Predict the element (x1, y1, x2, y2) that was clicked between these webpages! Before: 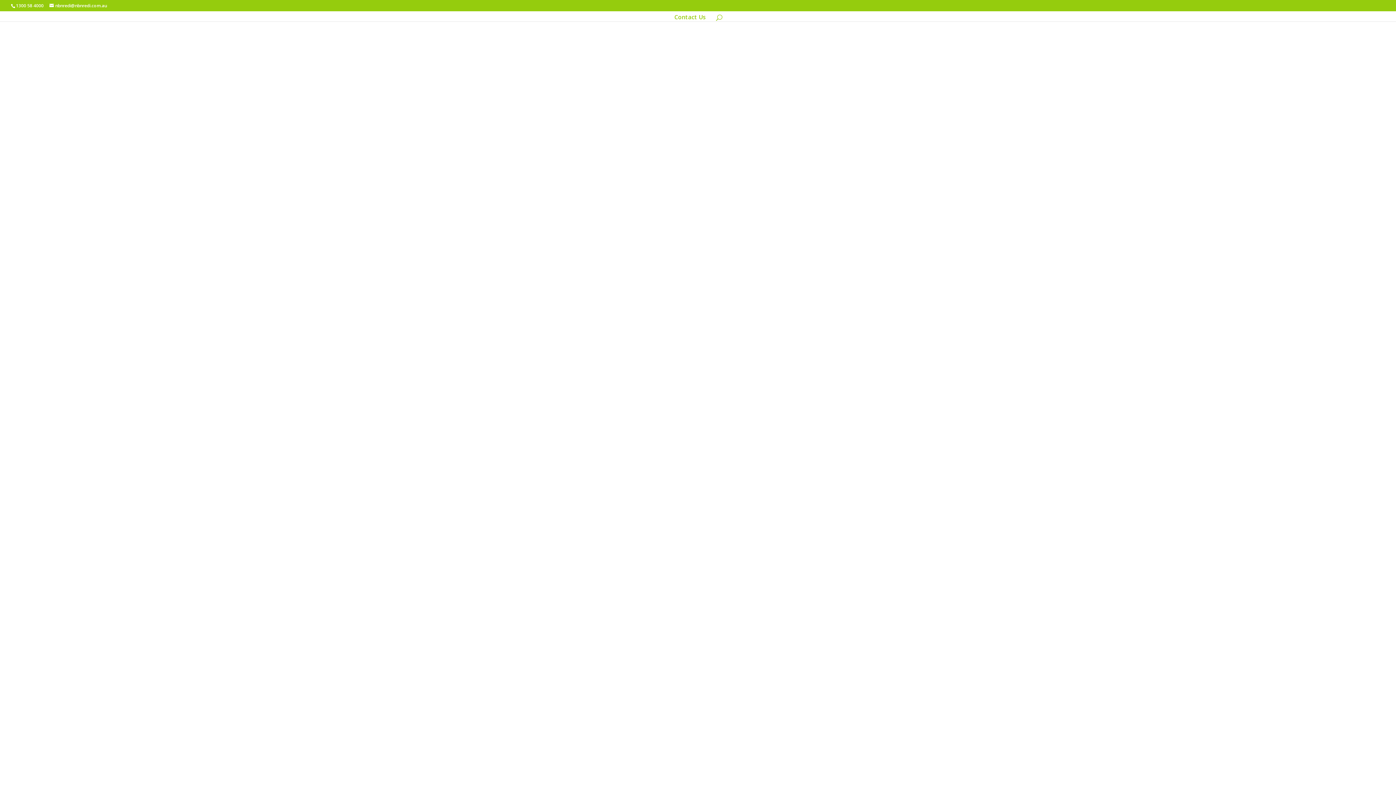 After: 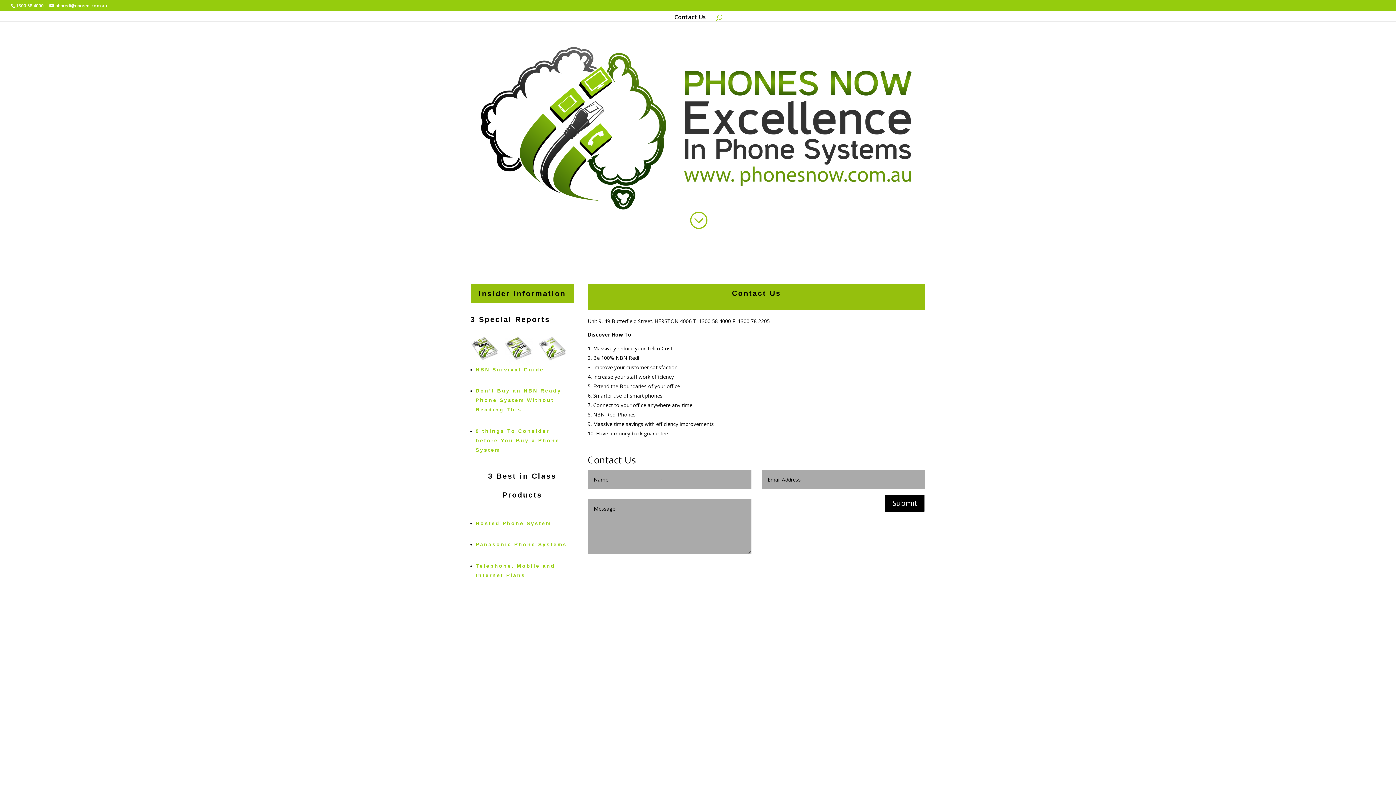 Action: bbox: (674, 14, 705, 21) label: Contact Us